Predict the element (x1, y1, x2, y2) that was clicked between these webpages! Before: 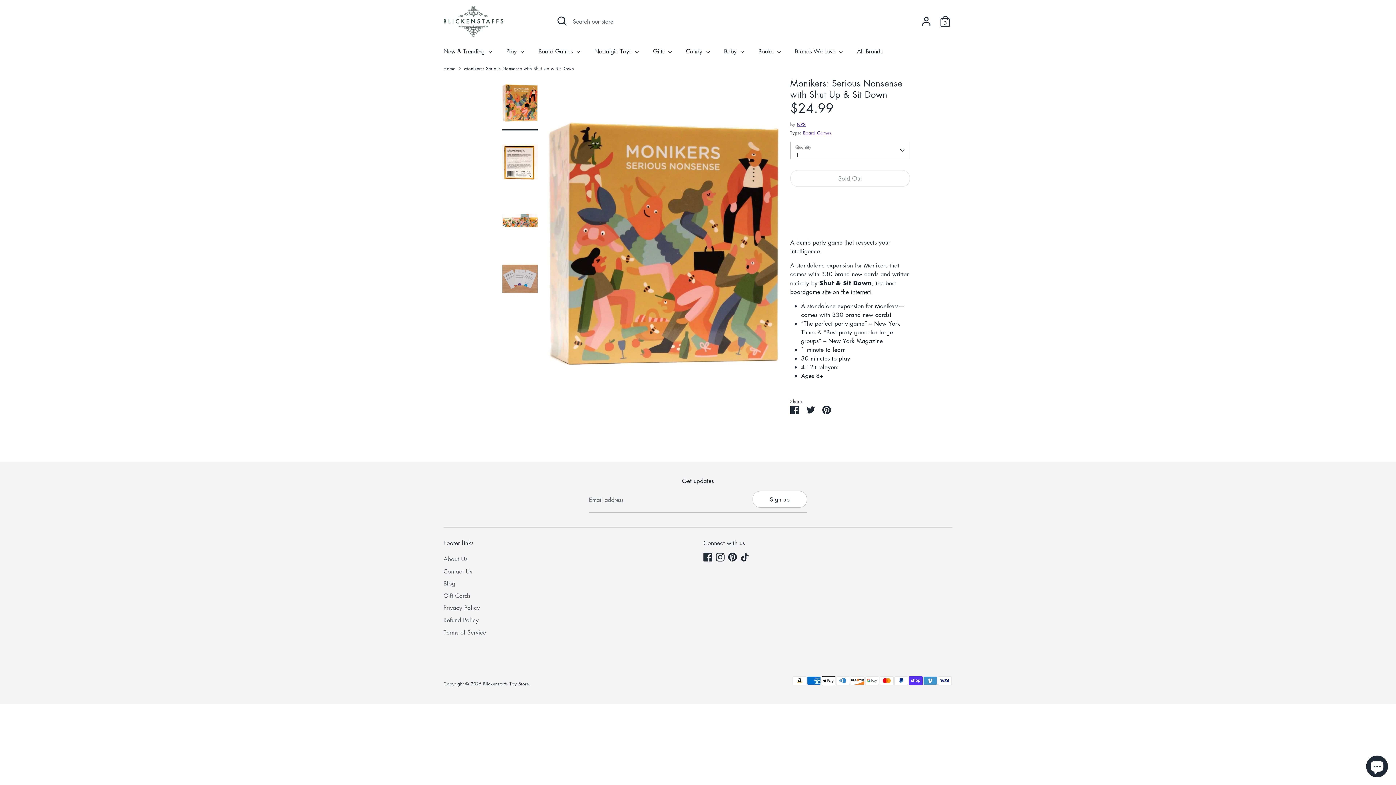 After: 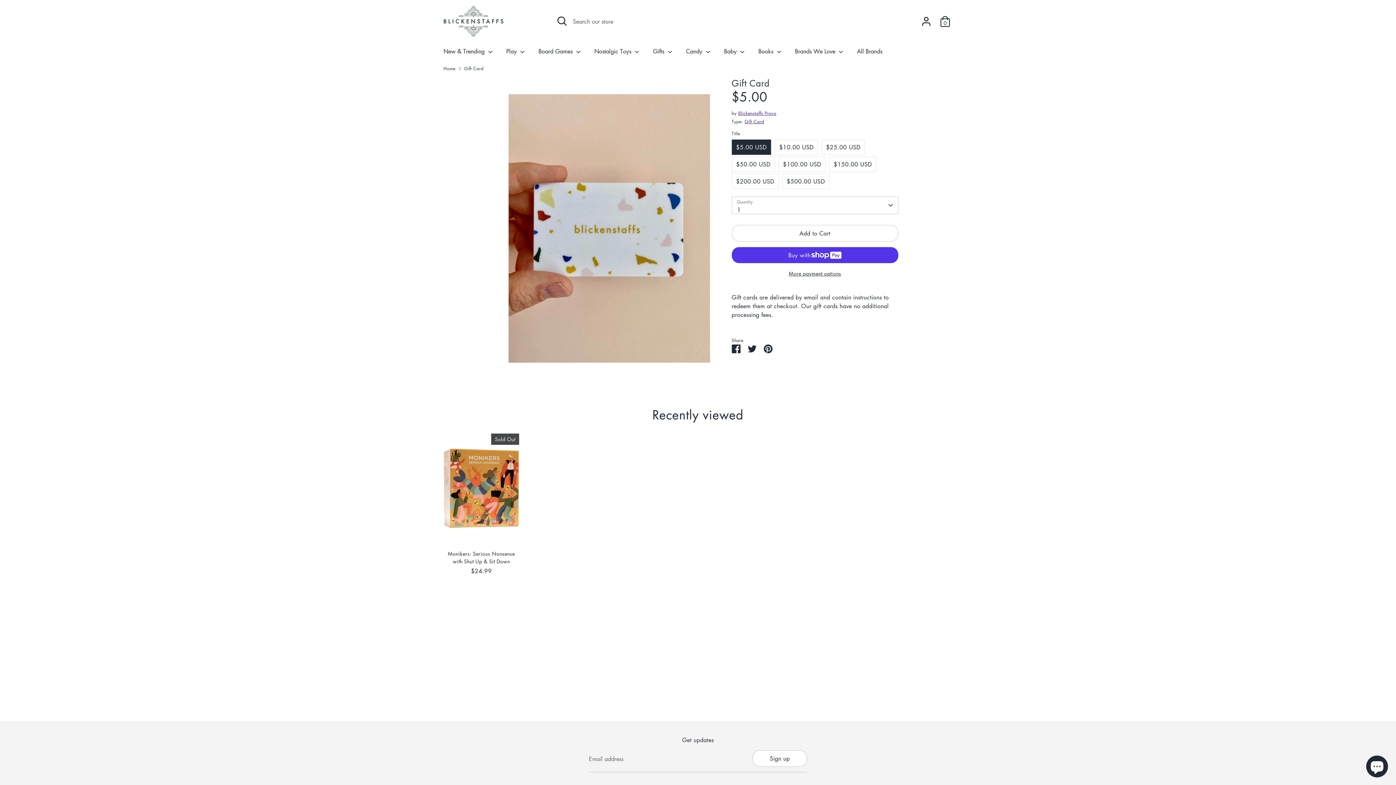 Action: label: Gift Cards bbox: (443, 591, 470, 599)